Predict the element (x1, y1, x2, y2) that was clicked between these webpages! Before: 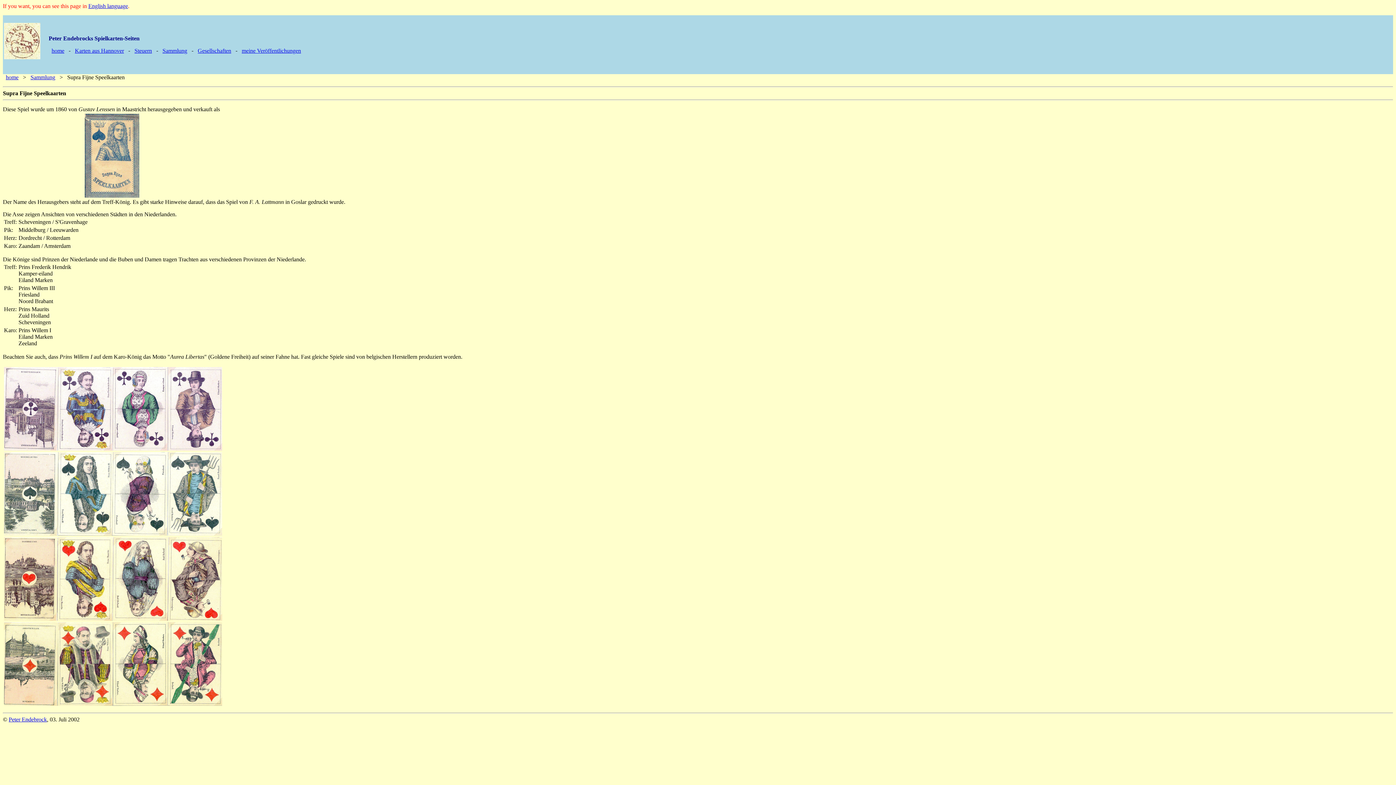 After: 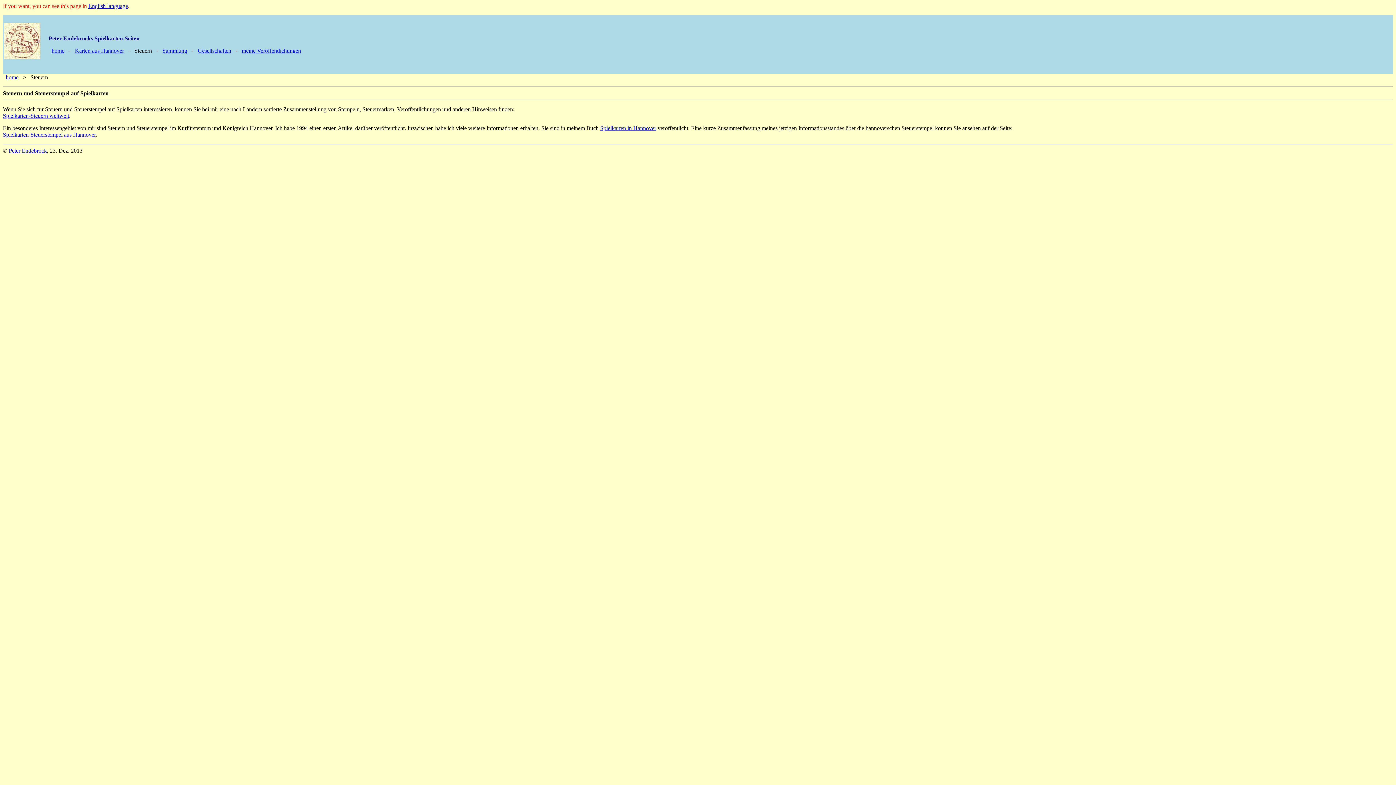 Action: label: Steuern bbox: (134, 47, 152, 53)